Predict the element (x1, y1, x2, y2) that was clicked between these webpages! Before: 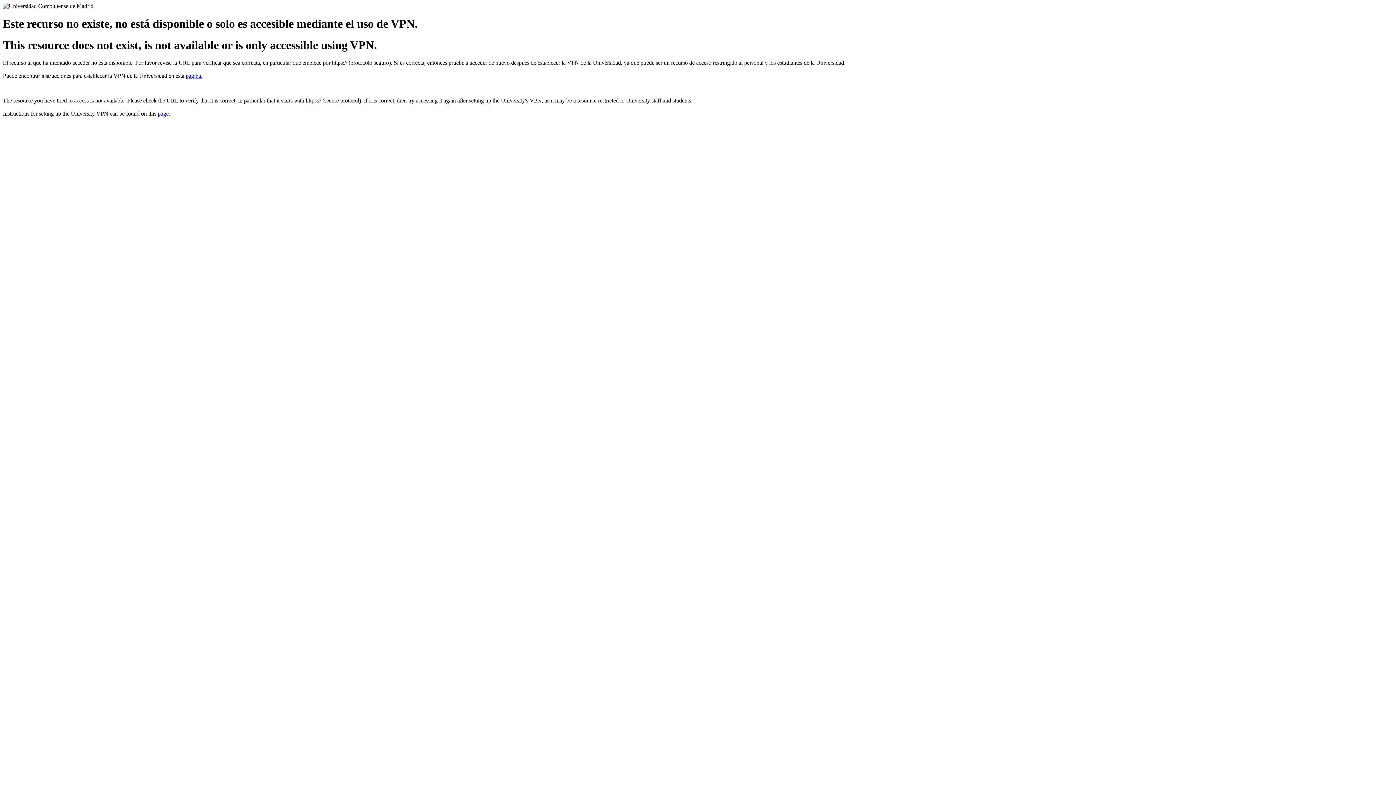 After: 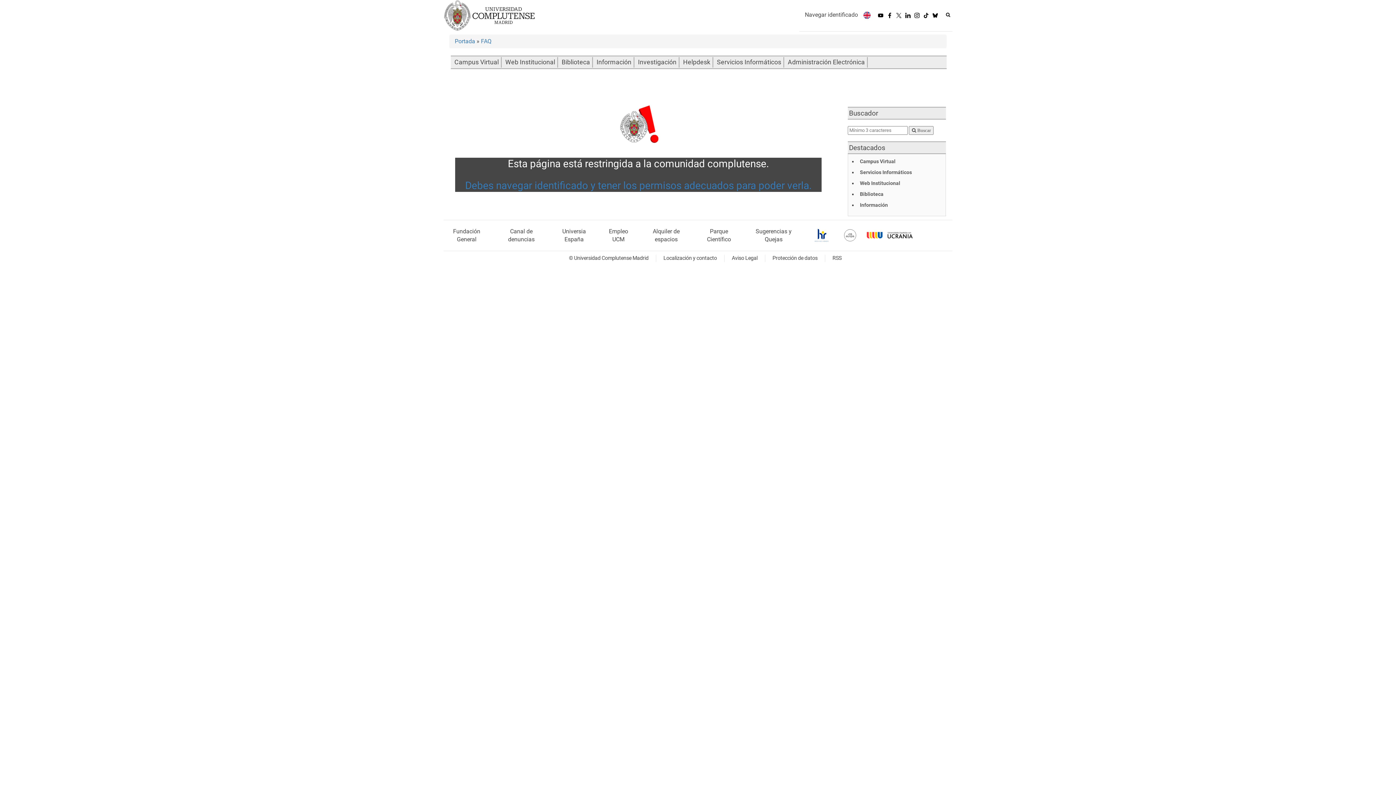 Action: bbox: (185, 72, 202, 79) label: página.